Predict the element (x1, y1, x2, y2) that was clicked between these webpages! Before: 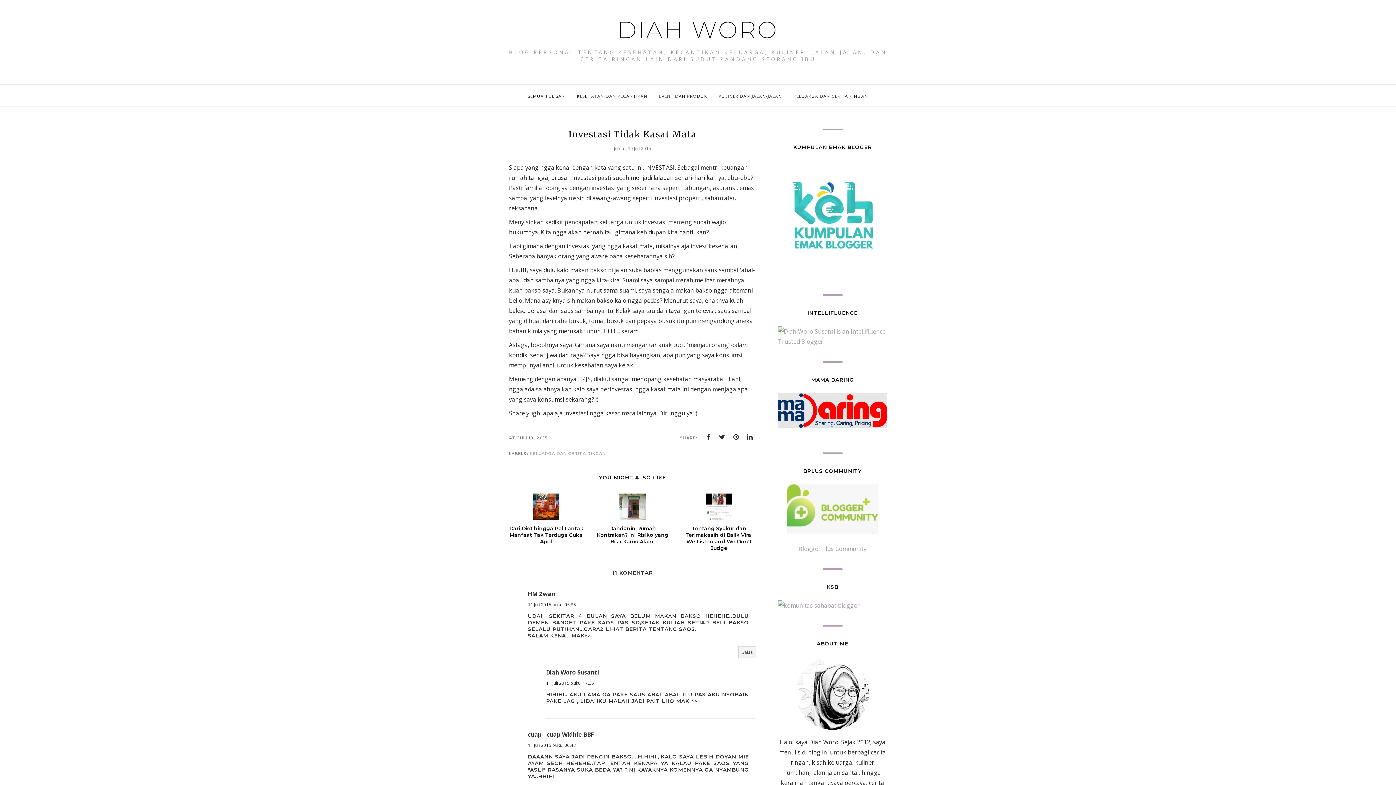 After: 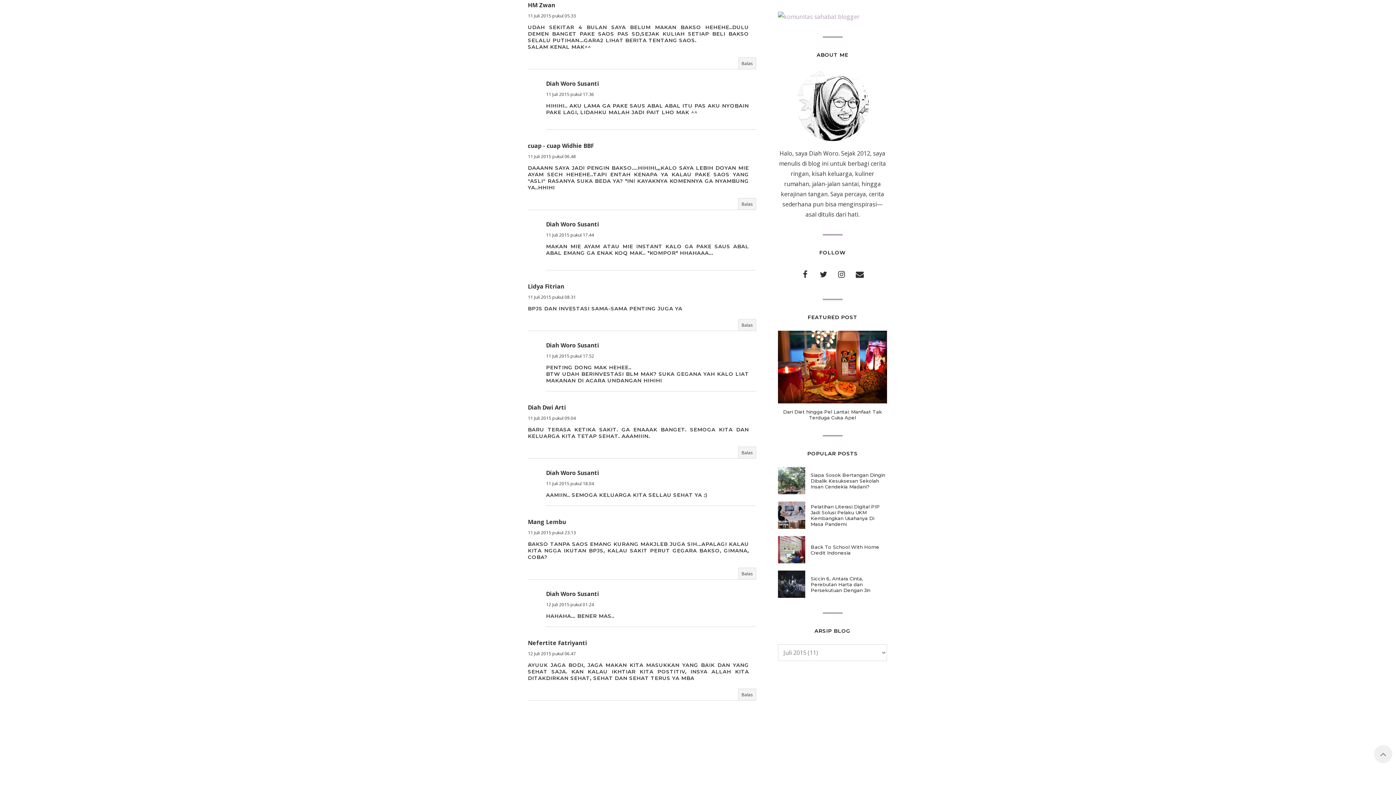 Action: bbox: (528, 601, 576, 608) label: 11 Juli 2015 pukul 05.33